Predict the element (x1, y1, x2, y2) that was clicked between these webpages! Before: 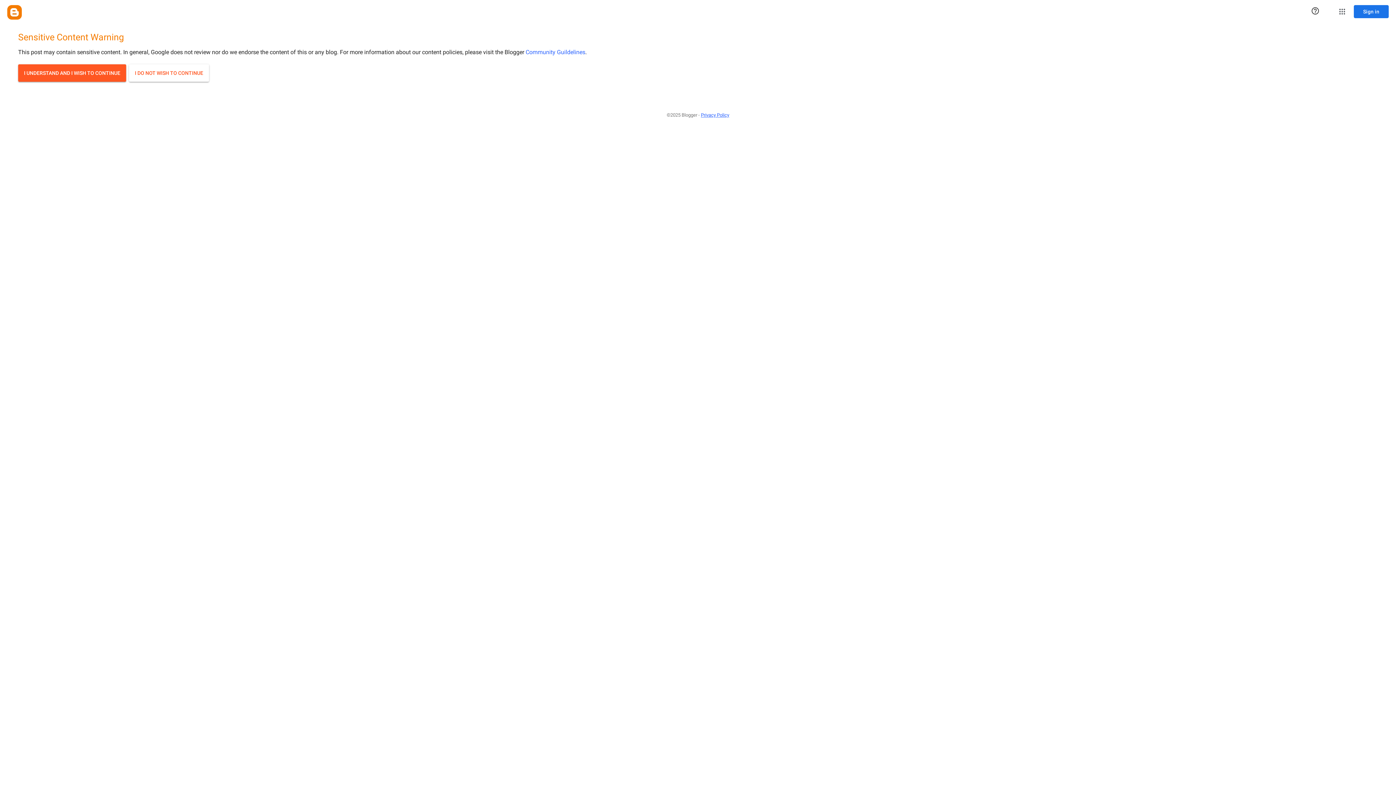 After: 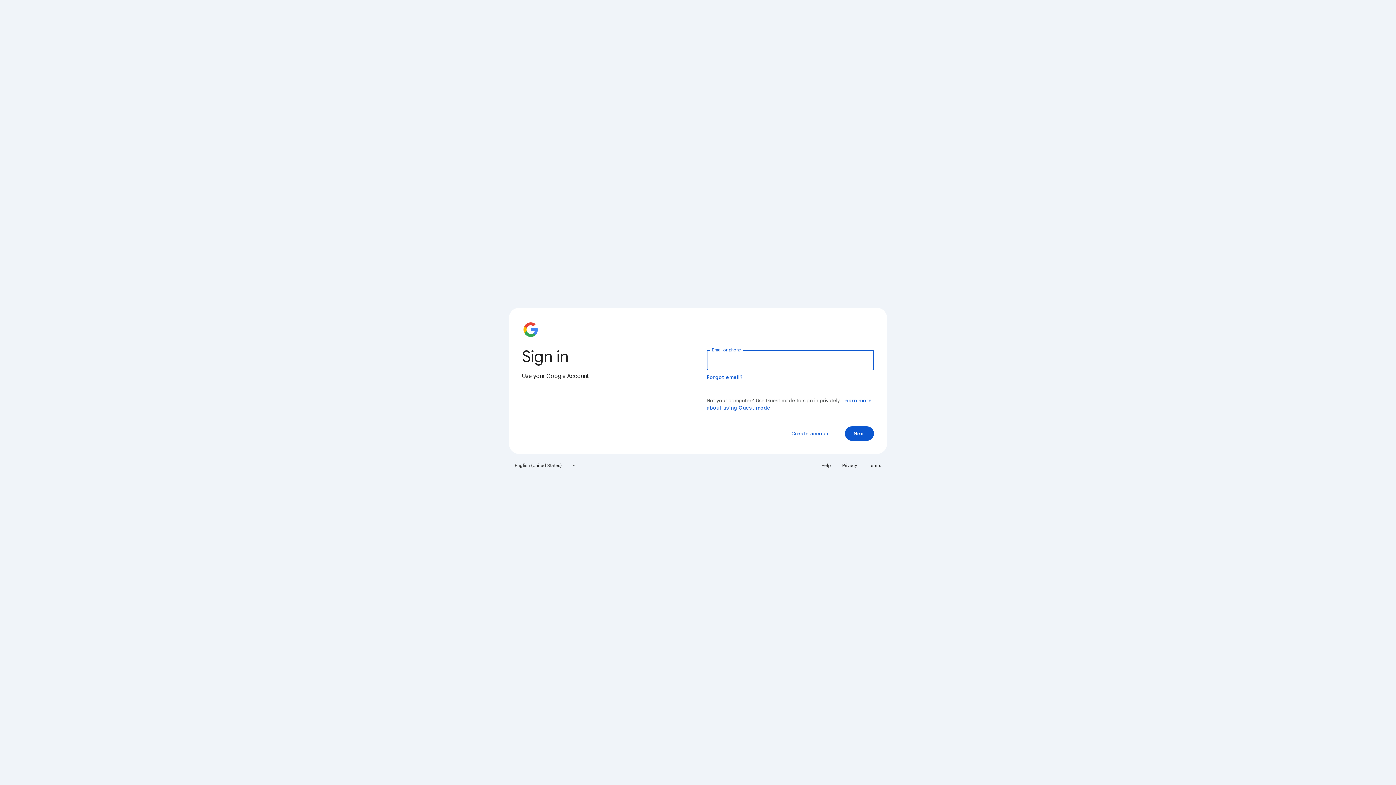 Action: label: Sign in bbox: (1354, 5, 1389, 18)